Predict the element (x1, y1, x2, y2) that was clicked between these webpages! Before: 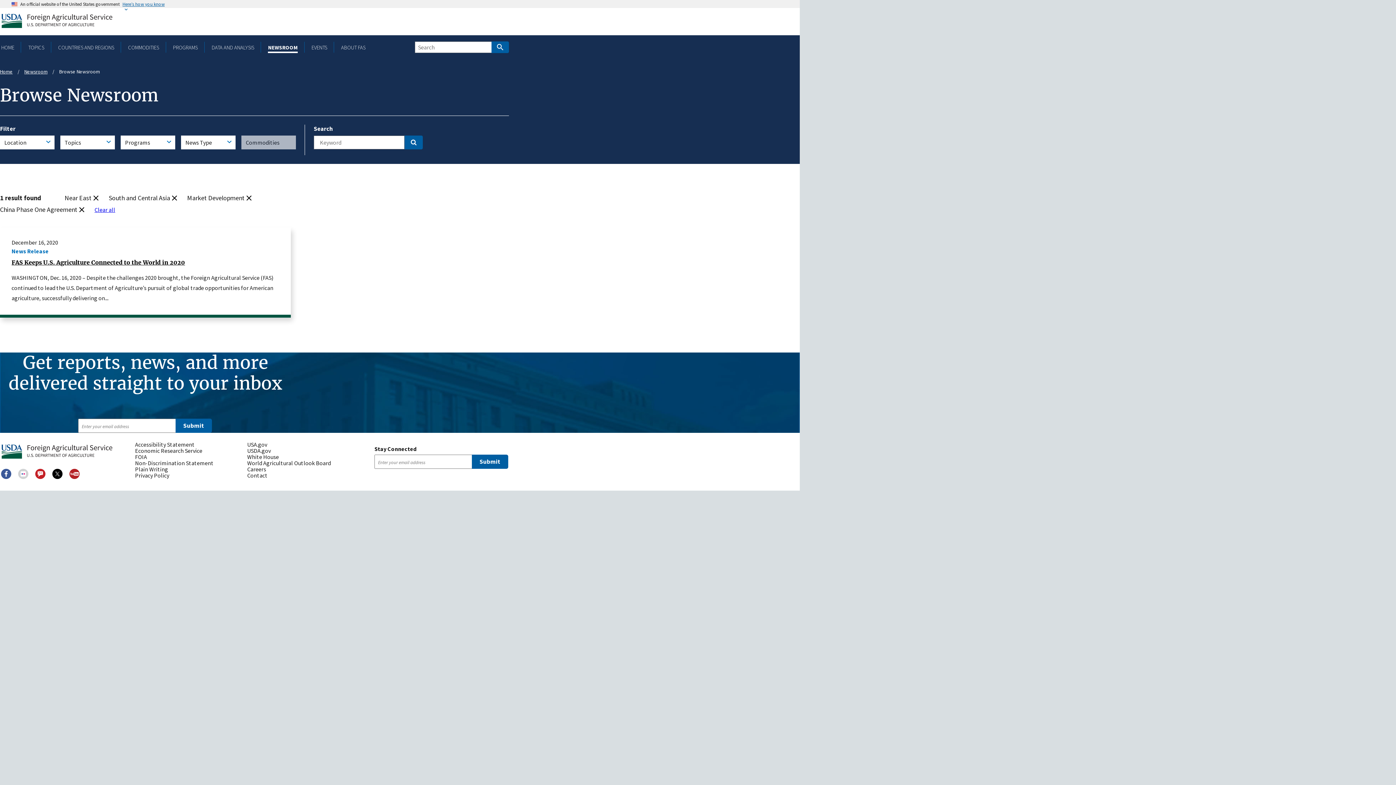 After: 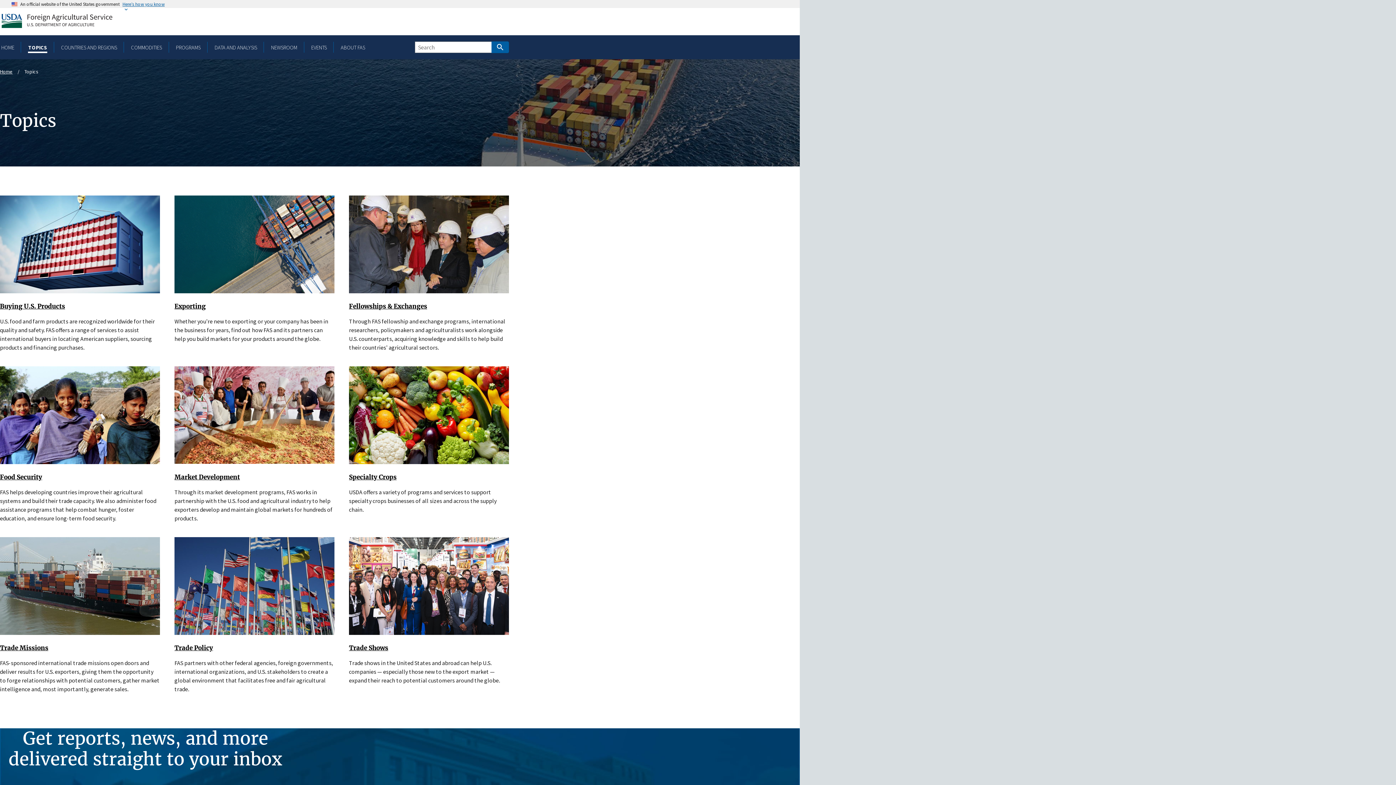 Action: label: TOPICS bbox: (27, 43, 45, 50)